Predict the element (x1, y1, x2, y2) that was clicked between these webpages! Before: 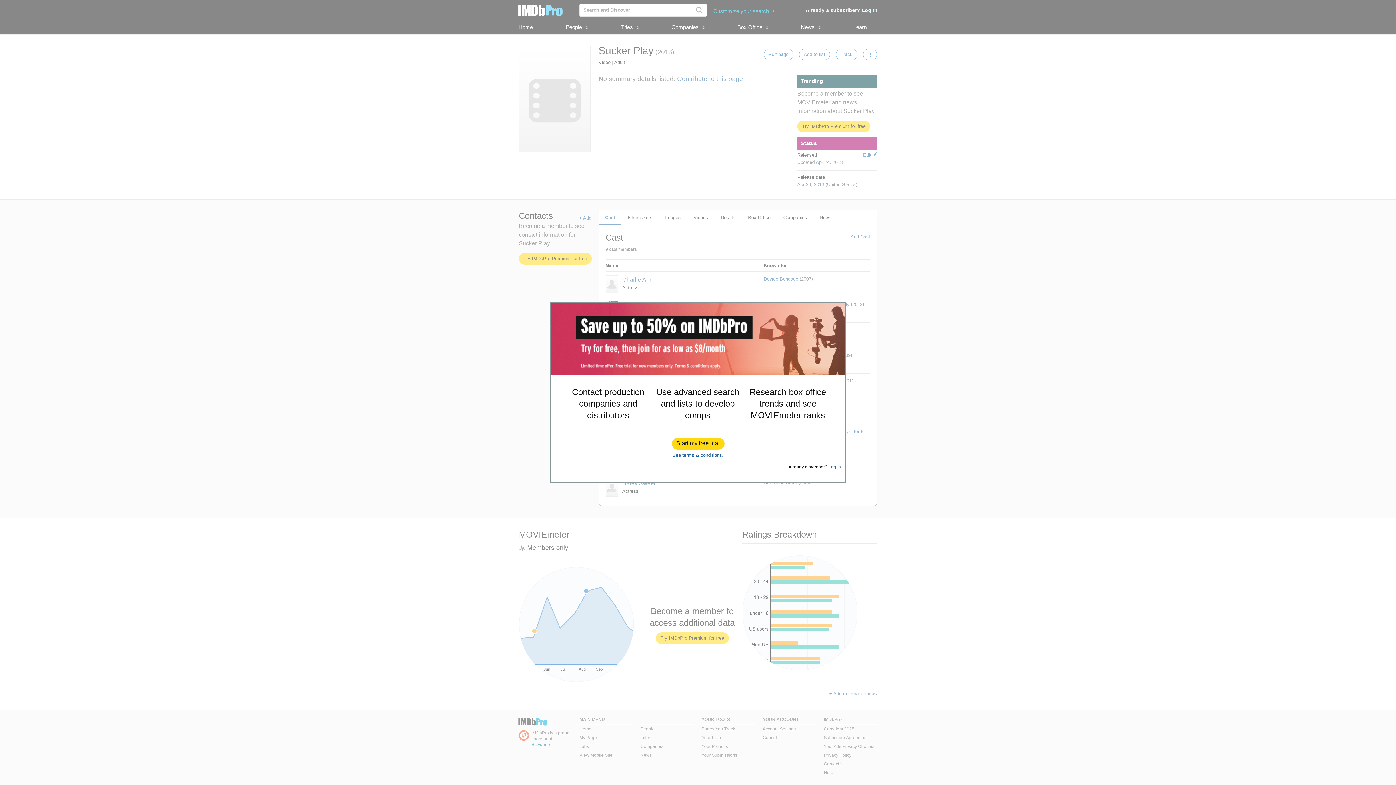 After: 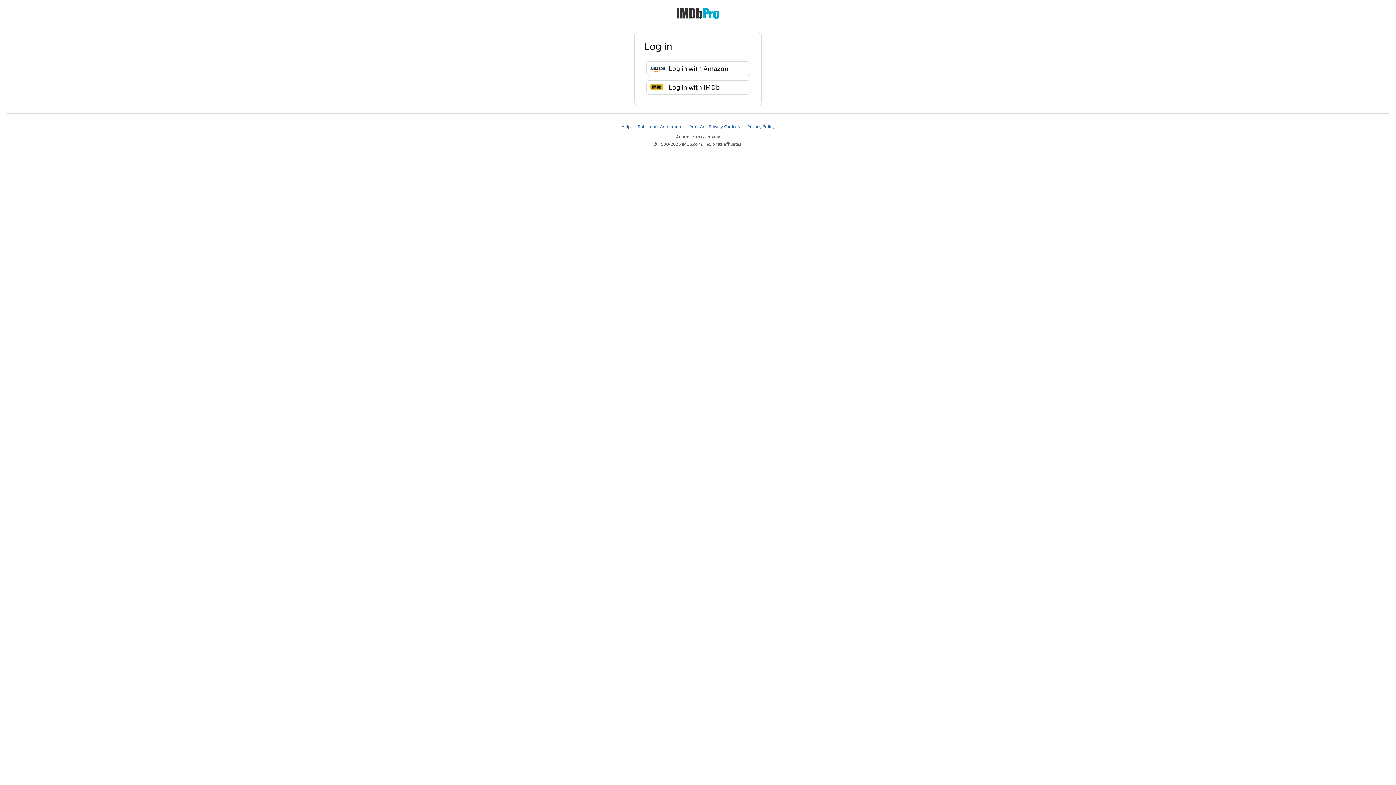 Action: label: Log In bbox: (828, 464, 841, 469)